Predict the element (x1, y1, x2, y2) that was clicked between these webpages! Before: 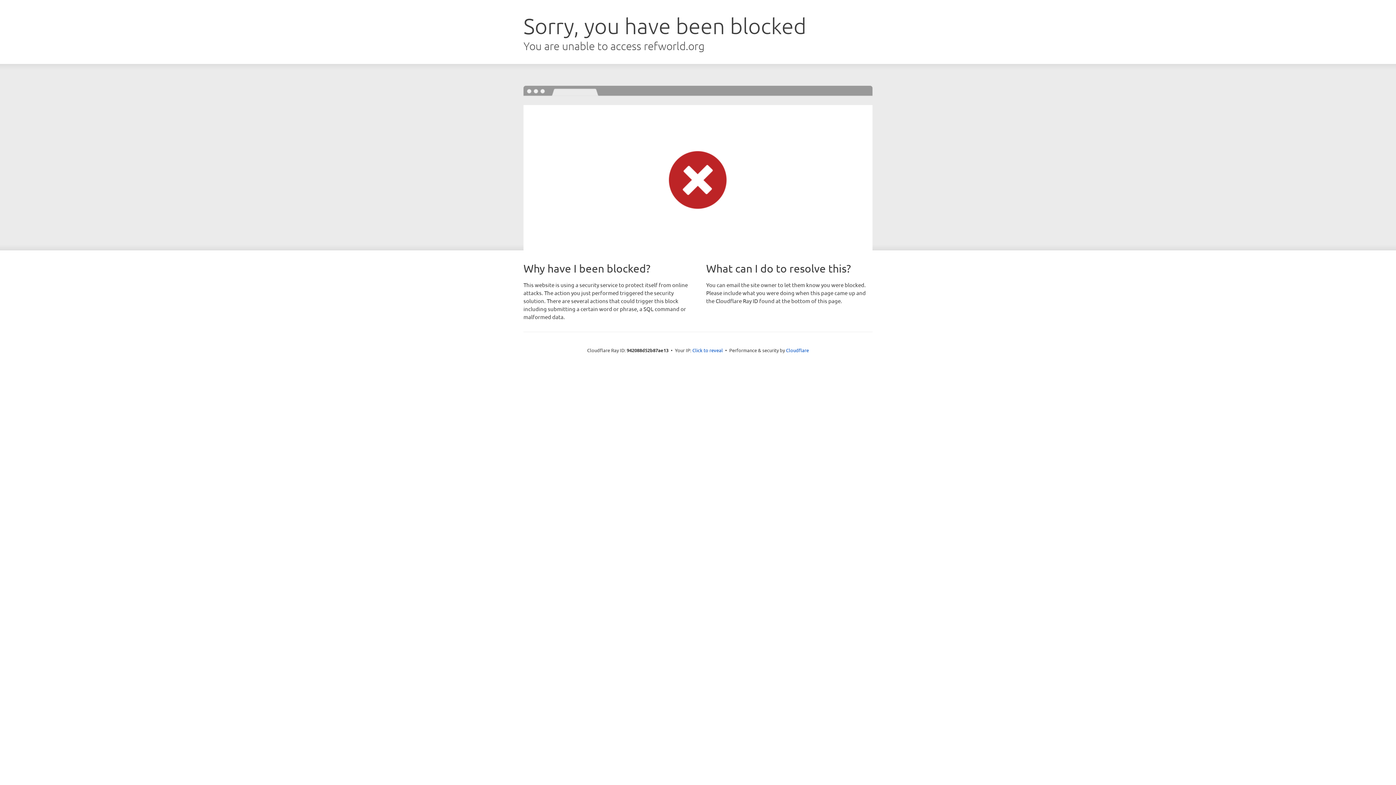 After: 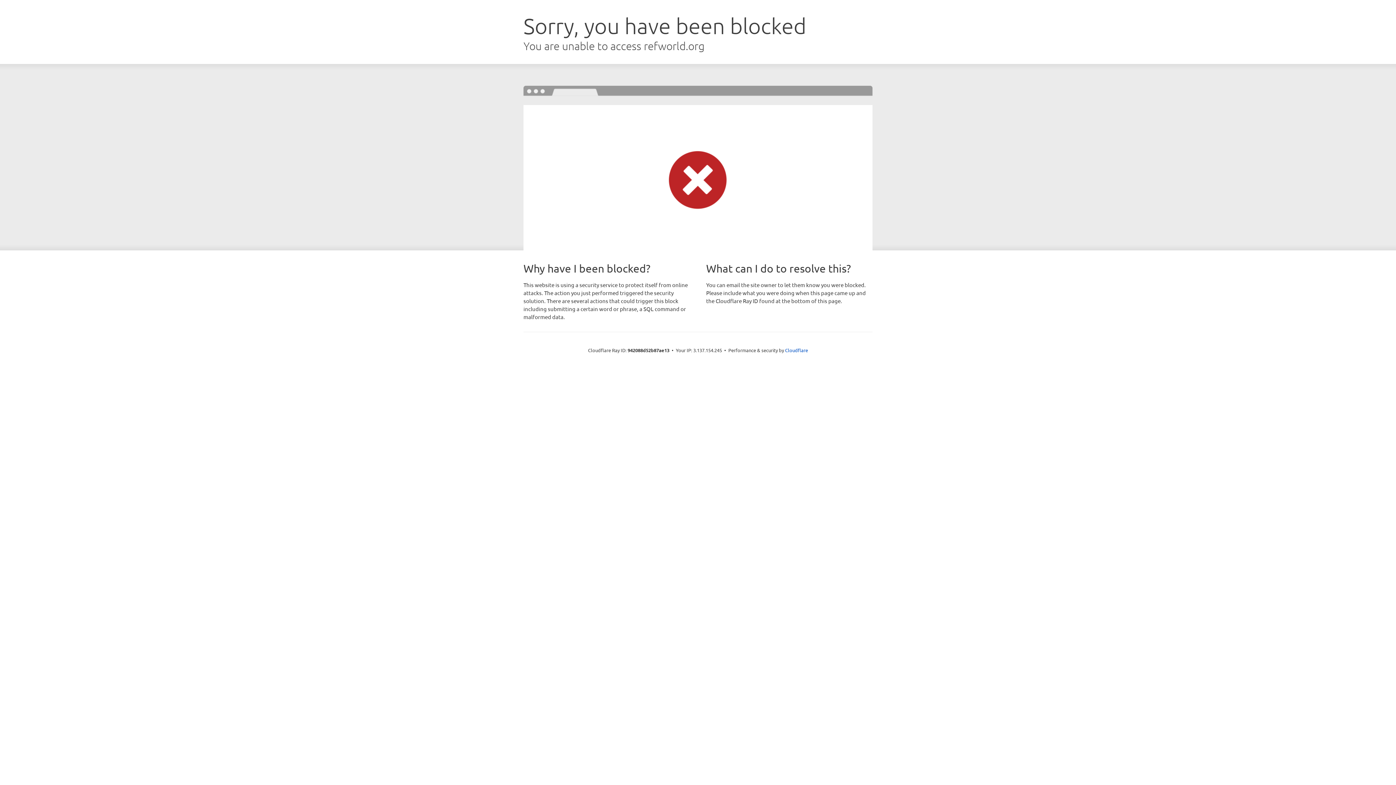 Action: bbox: (692, 346, 723, 353) label: Click to reveal